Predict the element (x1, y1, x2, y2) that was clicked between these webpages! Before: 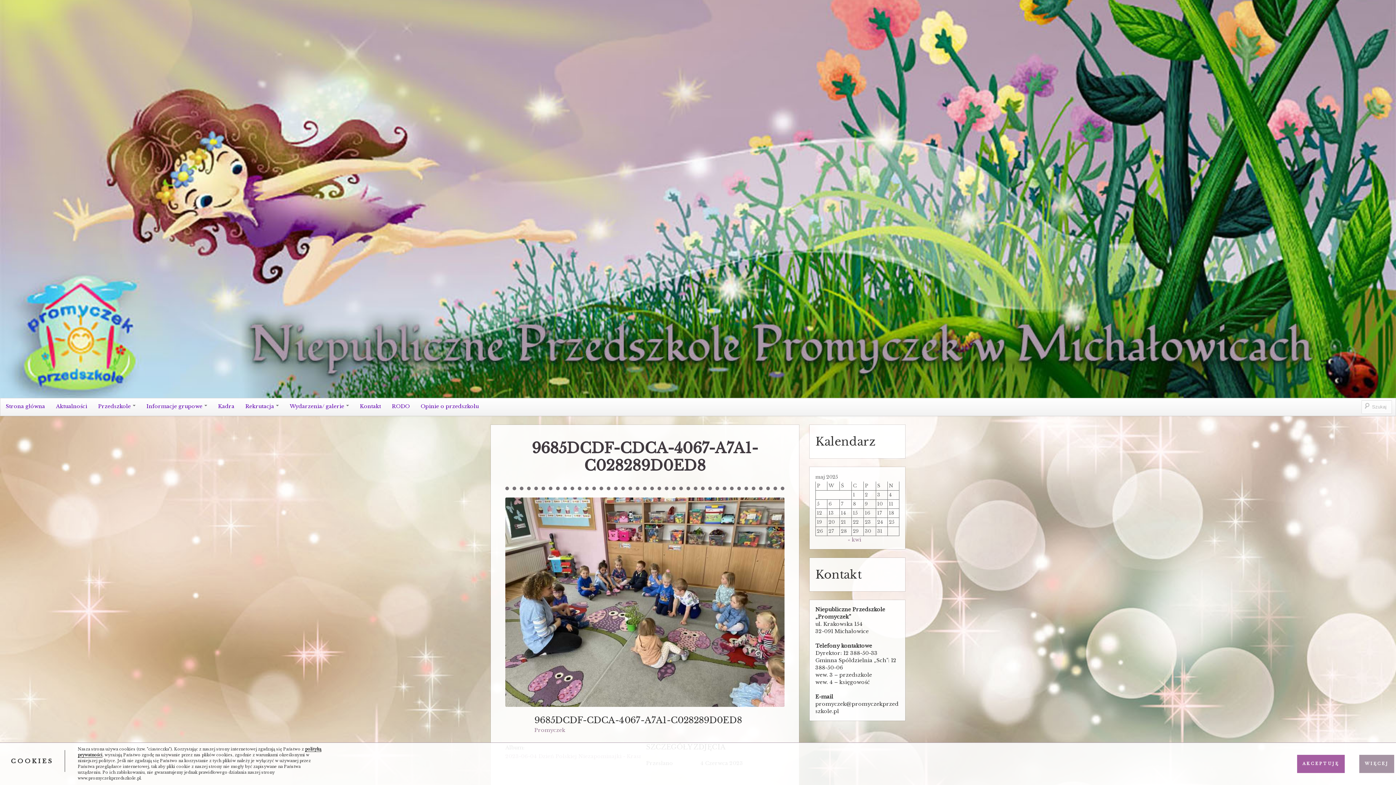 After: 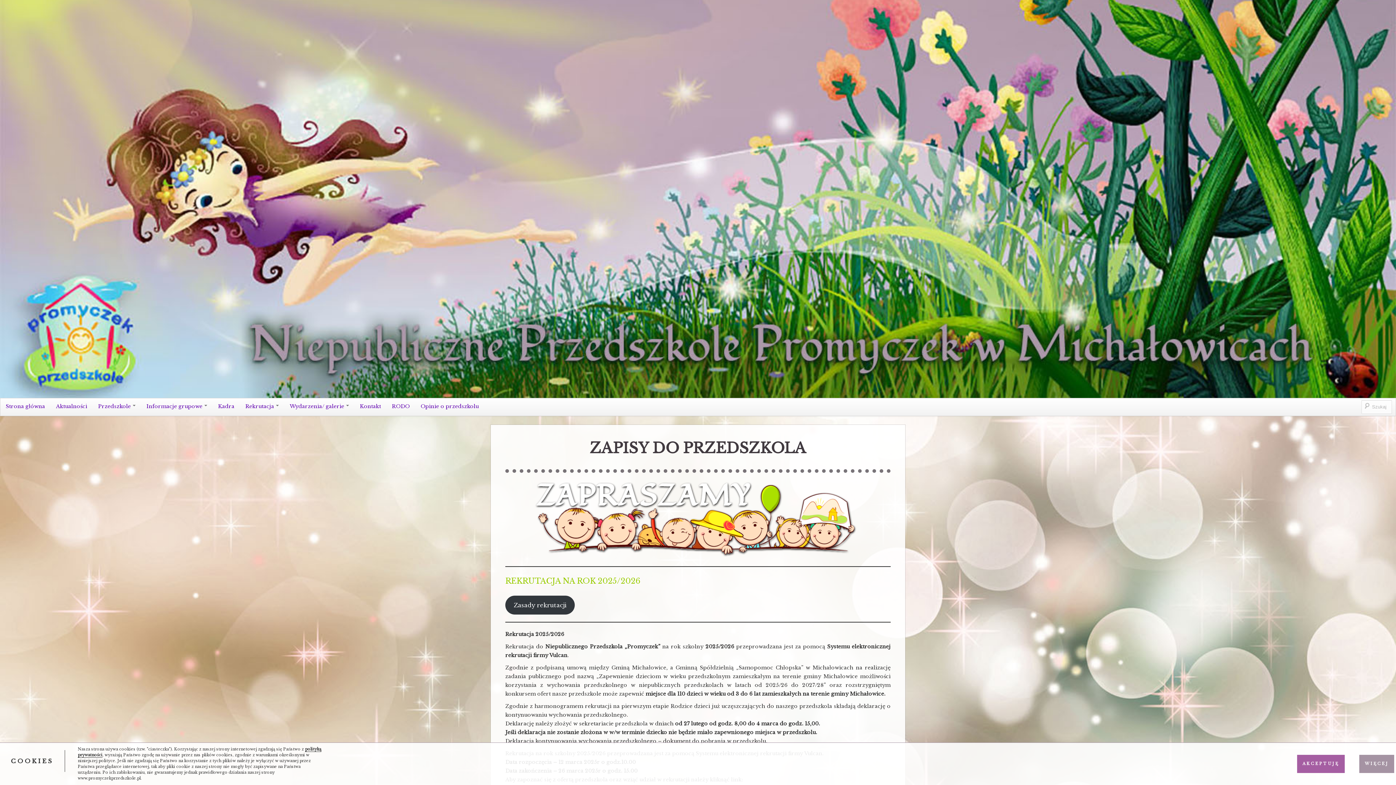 Action: label: Rekrutacja bbox: (240, 398, 284, 414)